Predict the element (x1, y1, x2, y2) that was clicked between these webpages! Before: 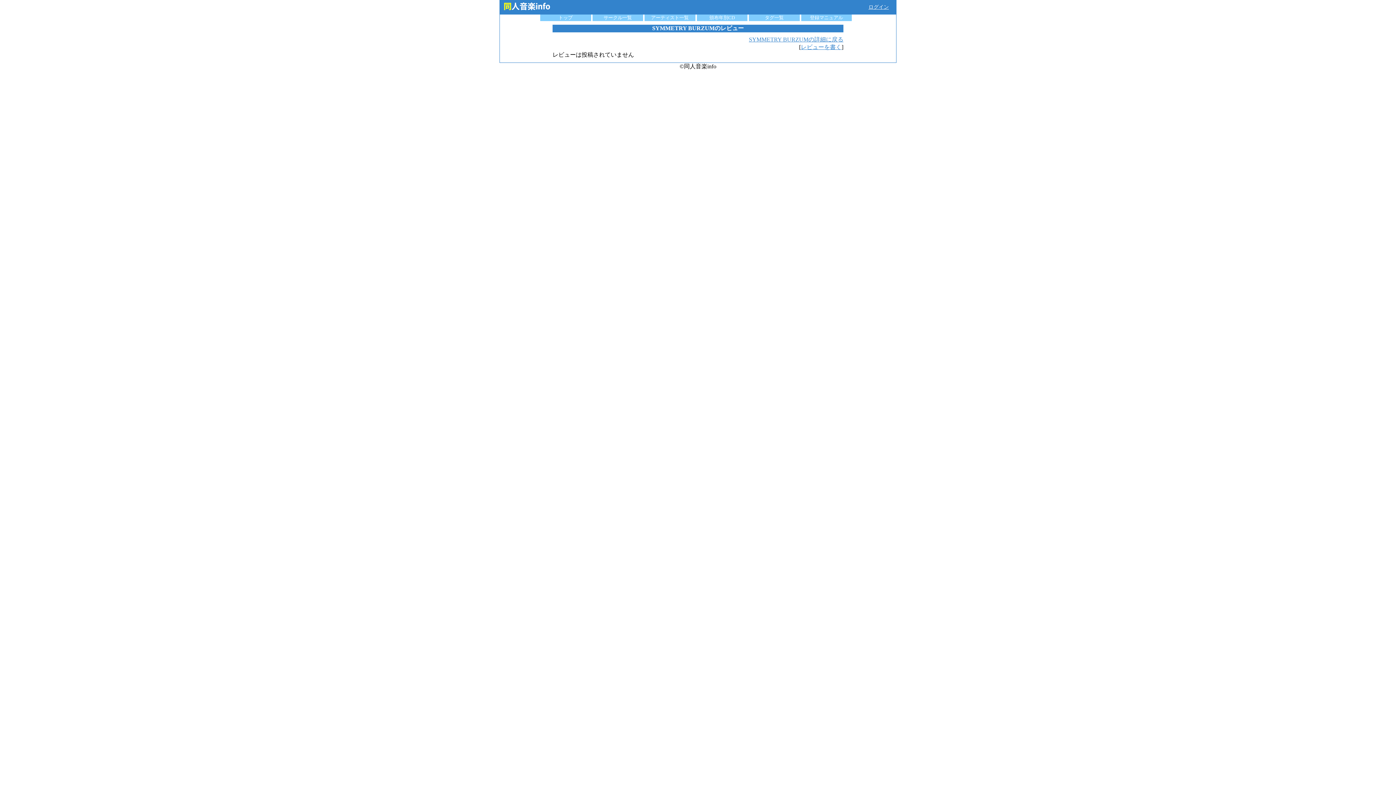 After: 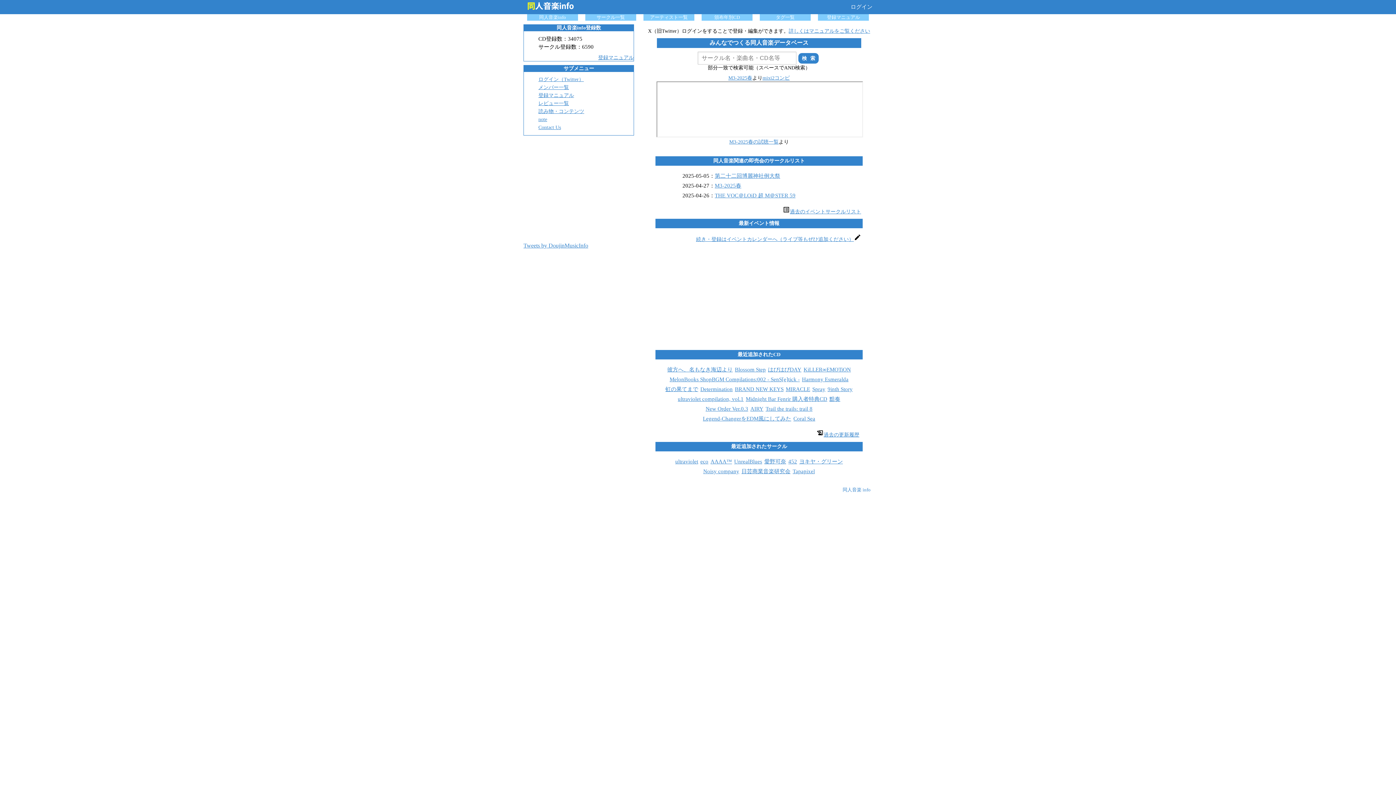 Action: bbox: (500, 8, 554, 14)